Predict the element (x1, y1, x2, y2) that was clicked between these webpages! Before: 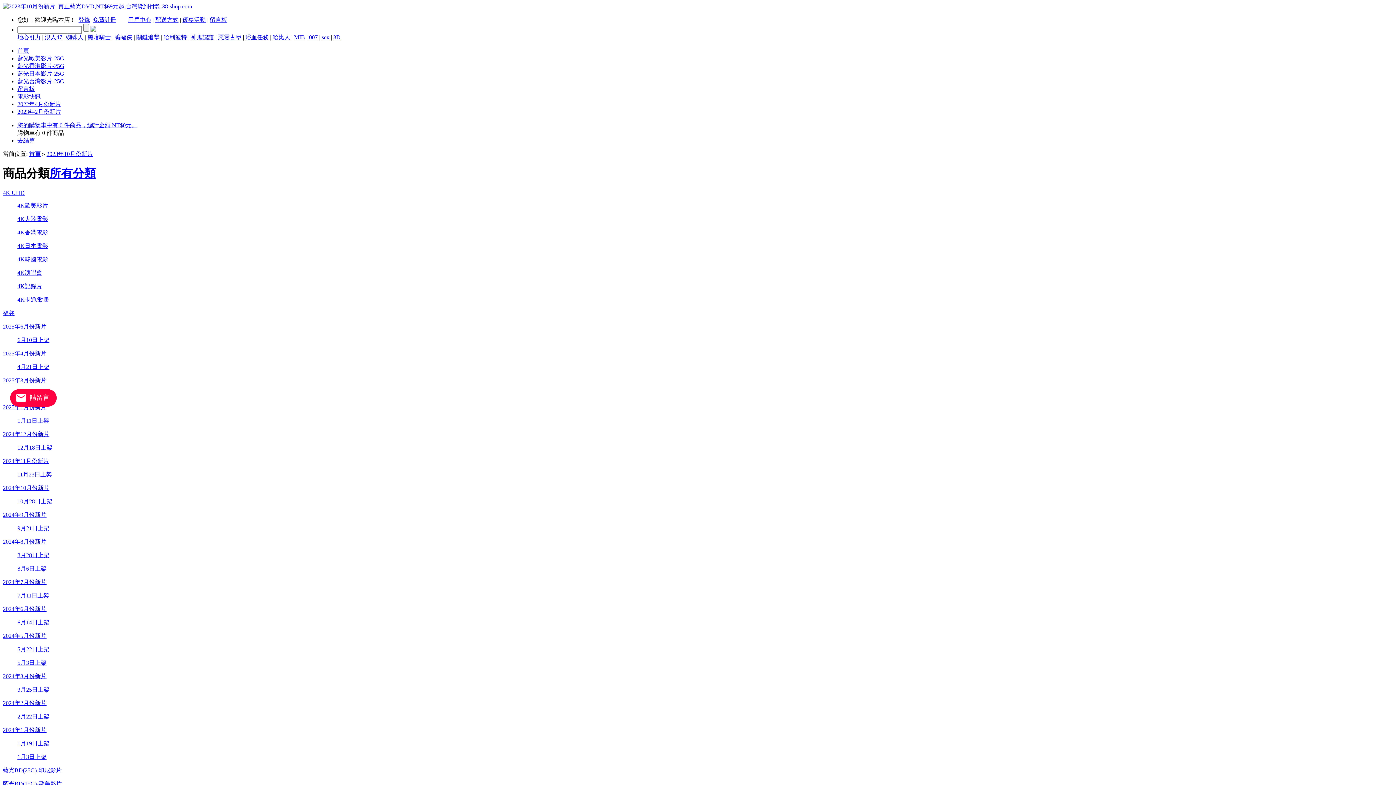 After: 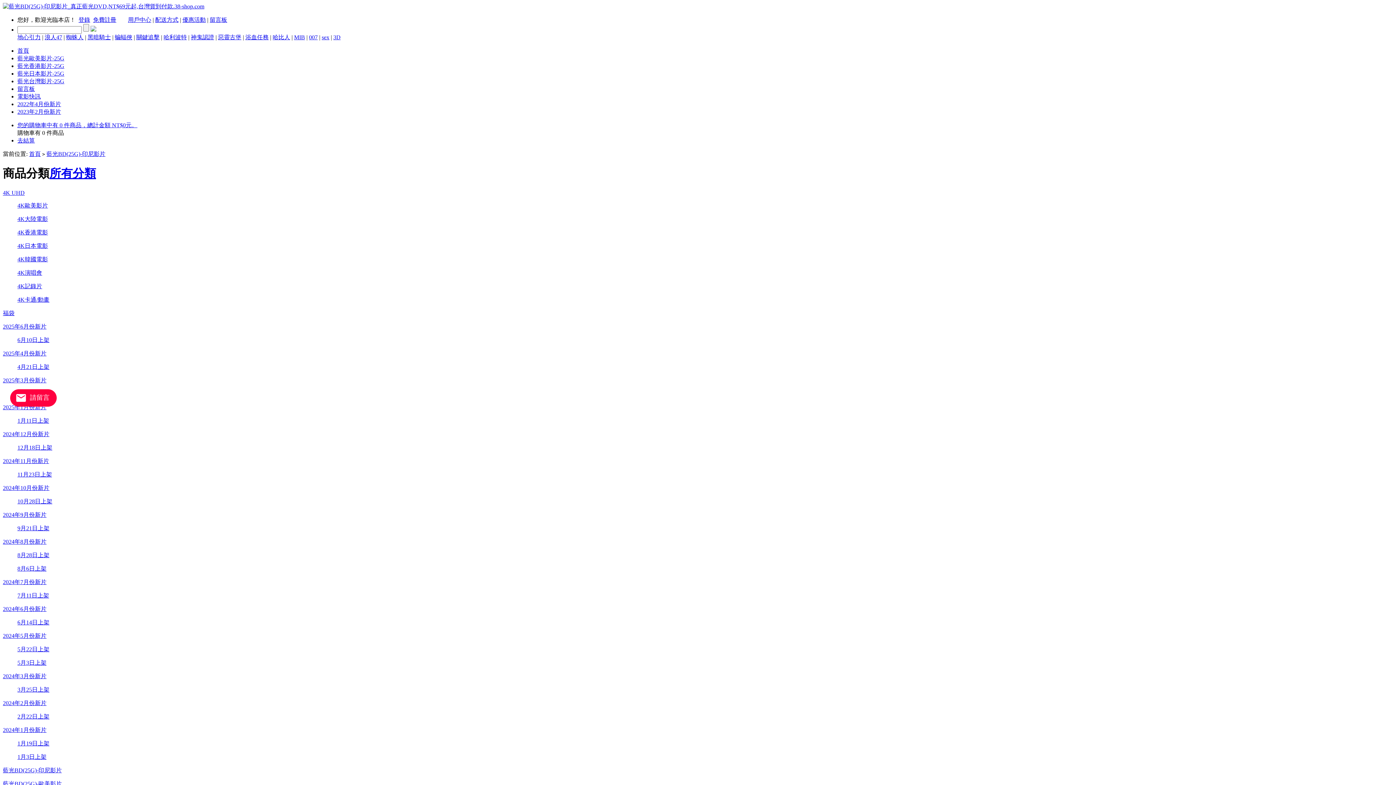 Action: label: 藍光BD(25G)-印尼影片 bbox: (2, 767, 61, 773)